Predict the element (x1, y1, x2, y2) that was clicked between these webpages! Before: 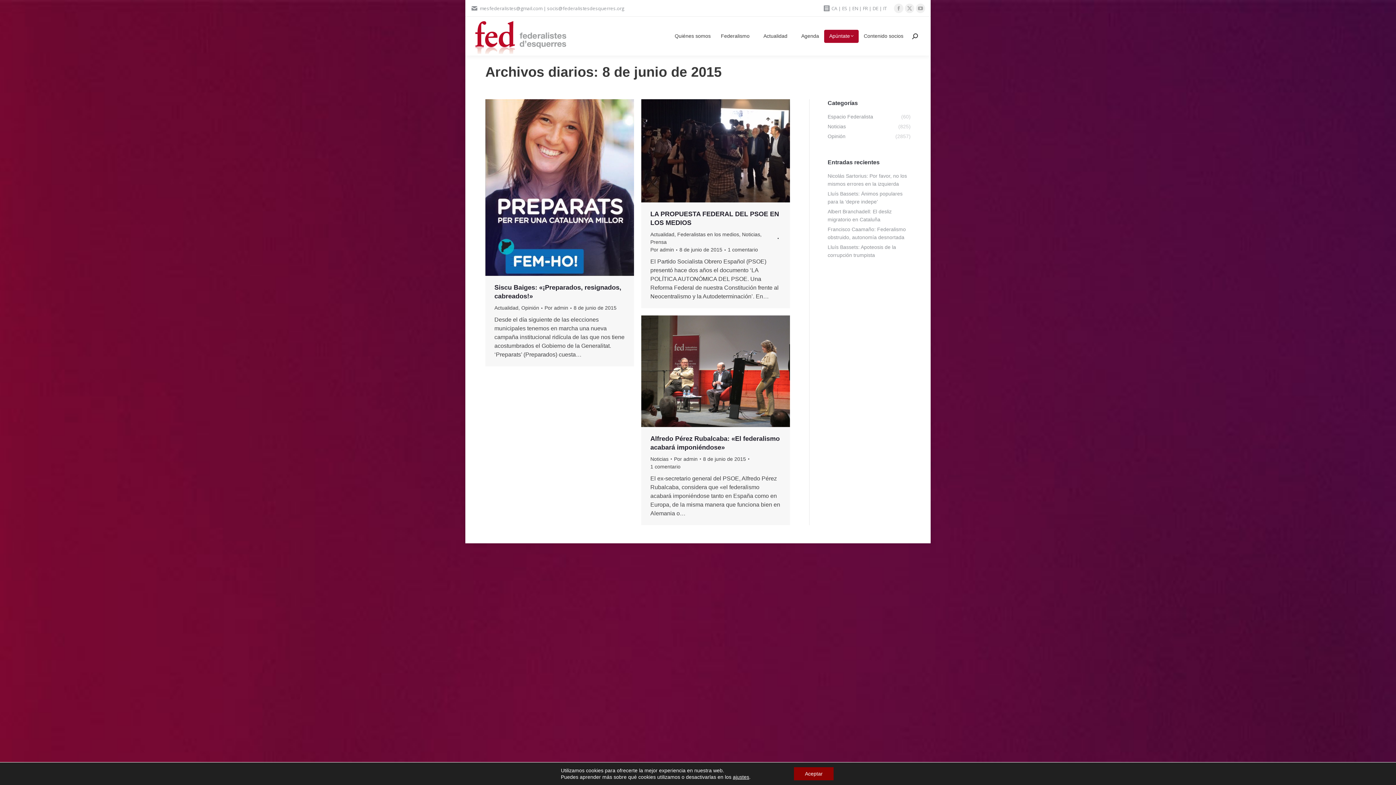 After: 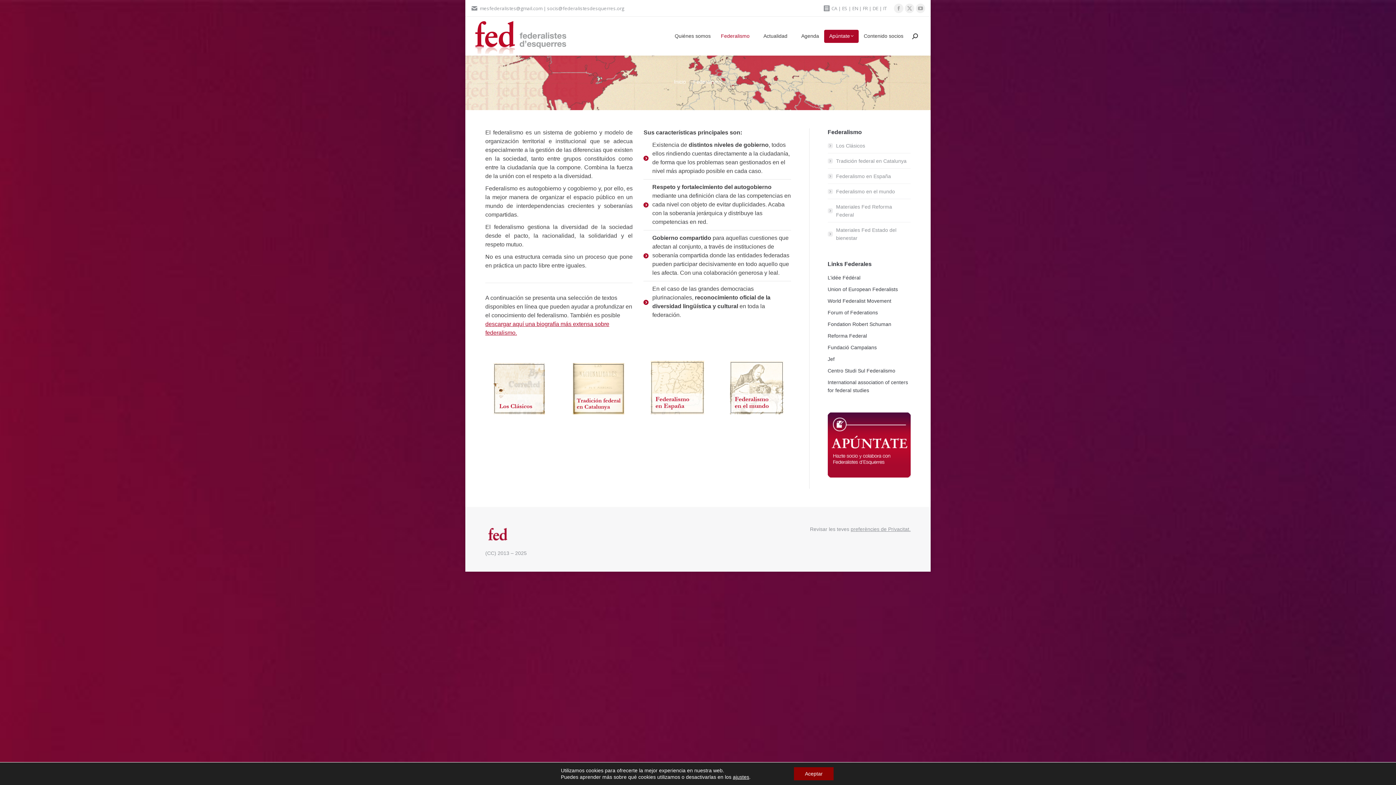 Action: label: Federalismo bbox: (717, 31, 756, 41)